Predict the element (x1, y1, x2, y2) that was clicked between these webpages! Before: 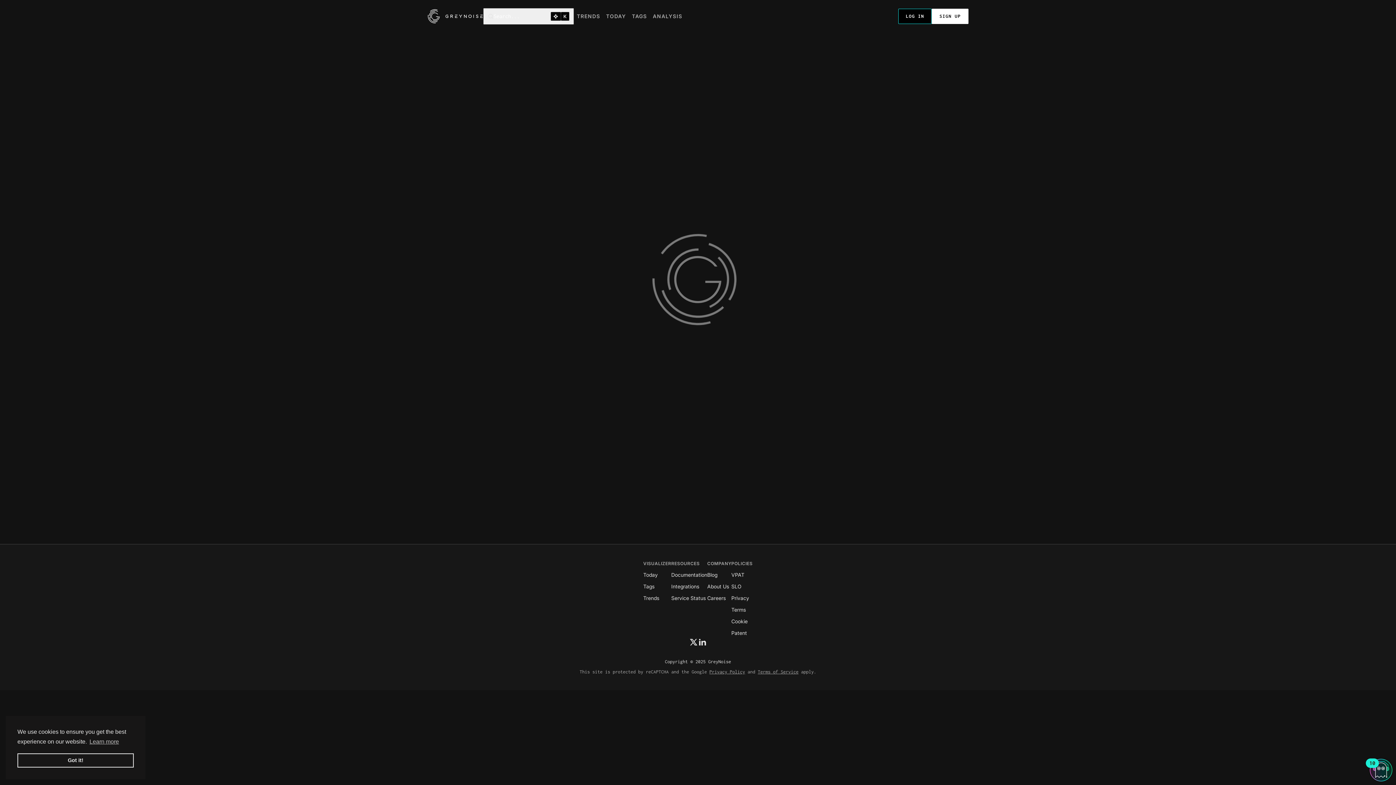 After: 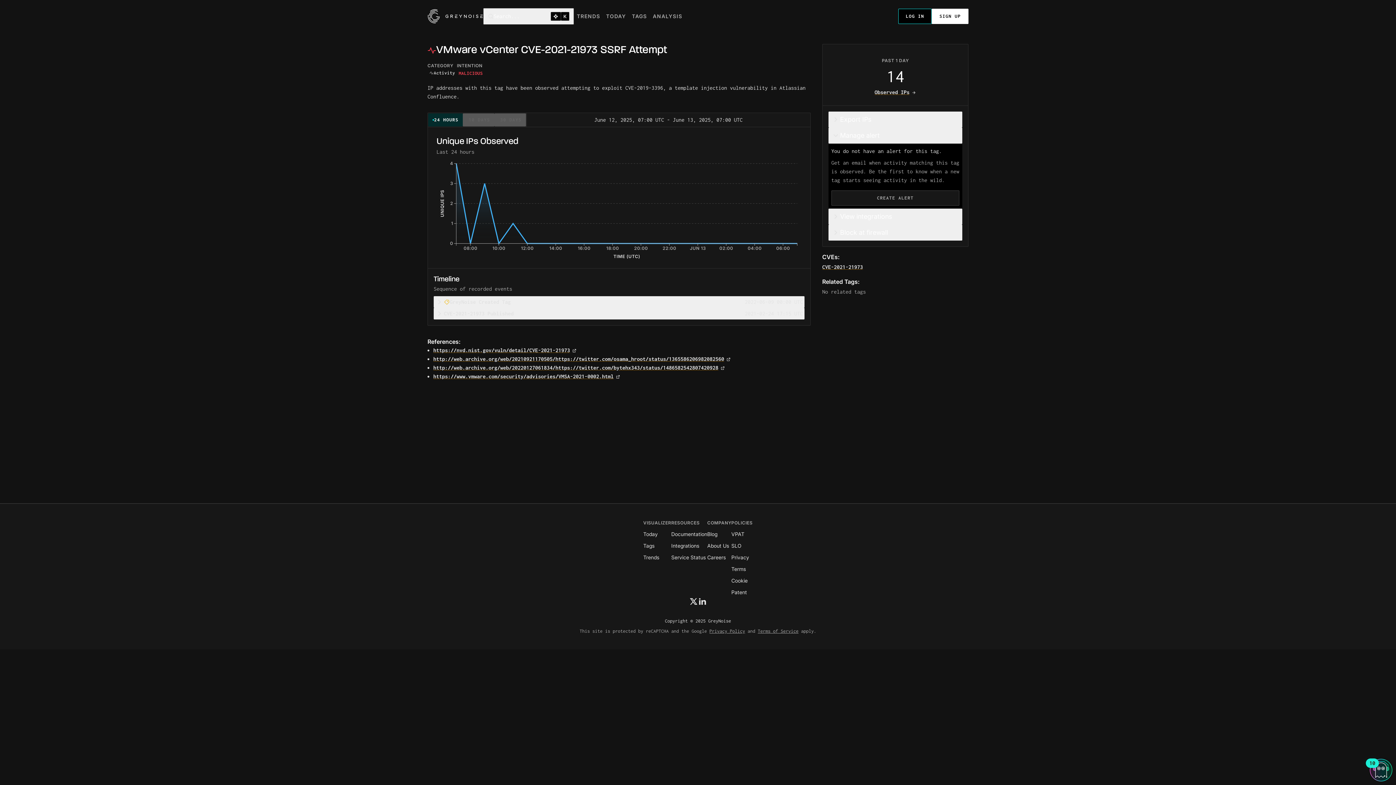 Action: bbox: (17, 753, 133, 768) label: dismiss cookie message